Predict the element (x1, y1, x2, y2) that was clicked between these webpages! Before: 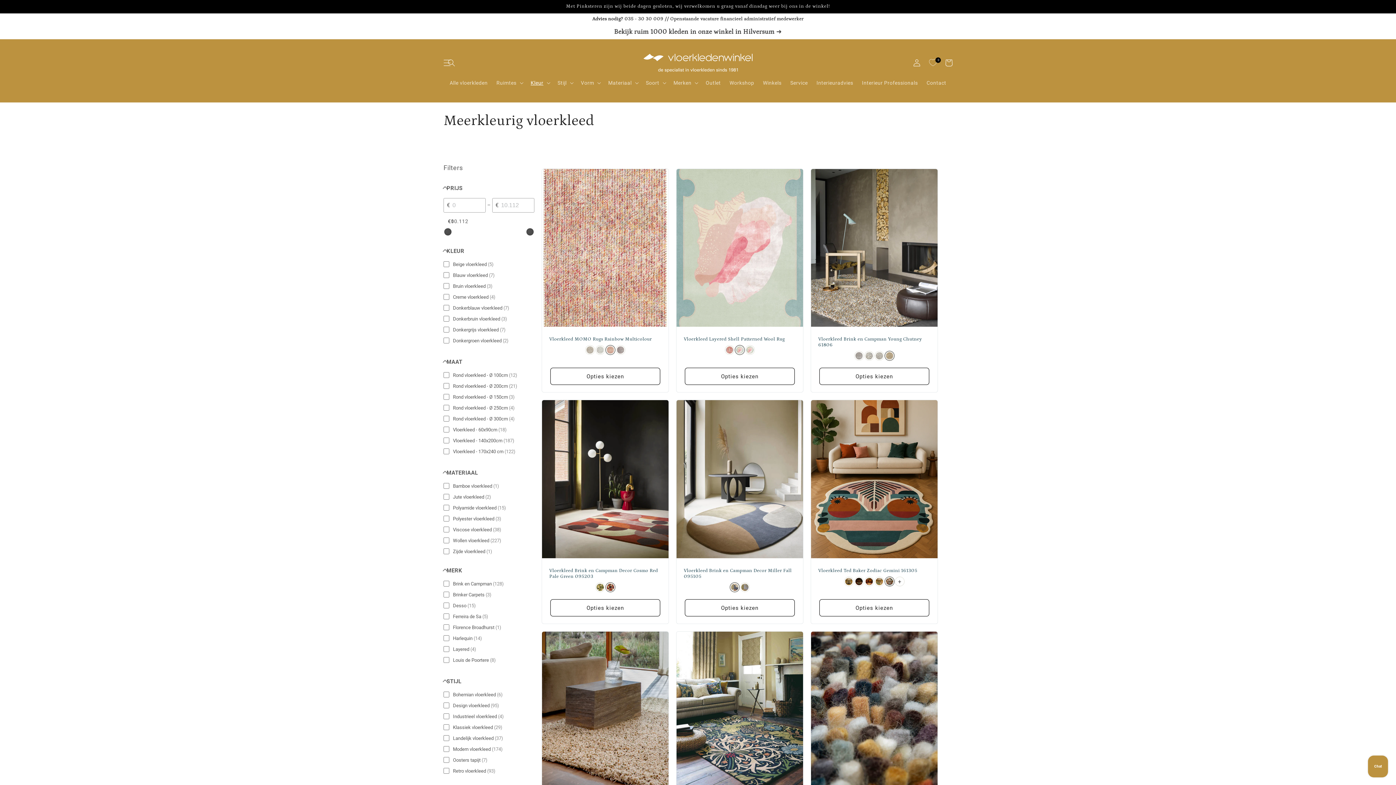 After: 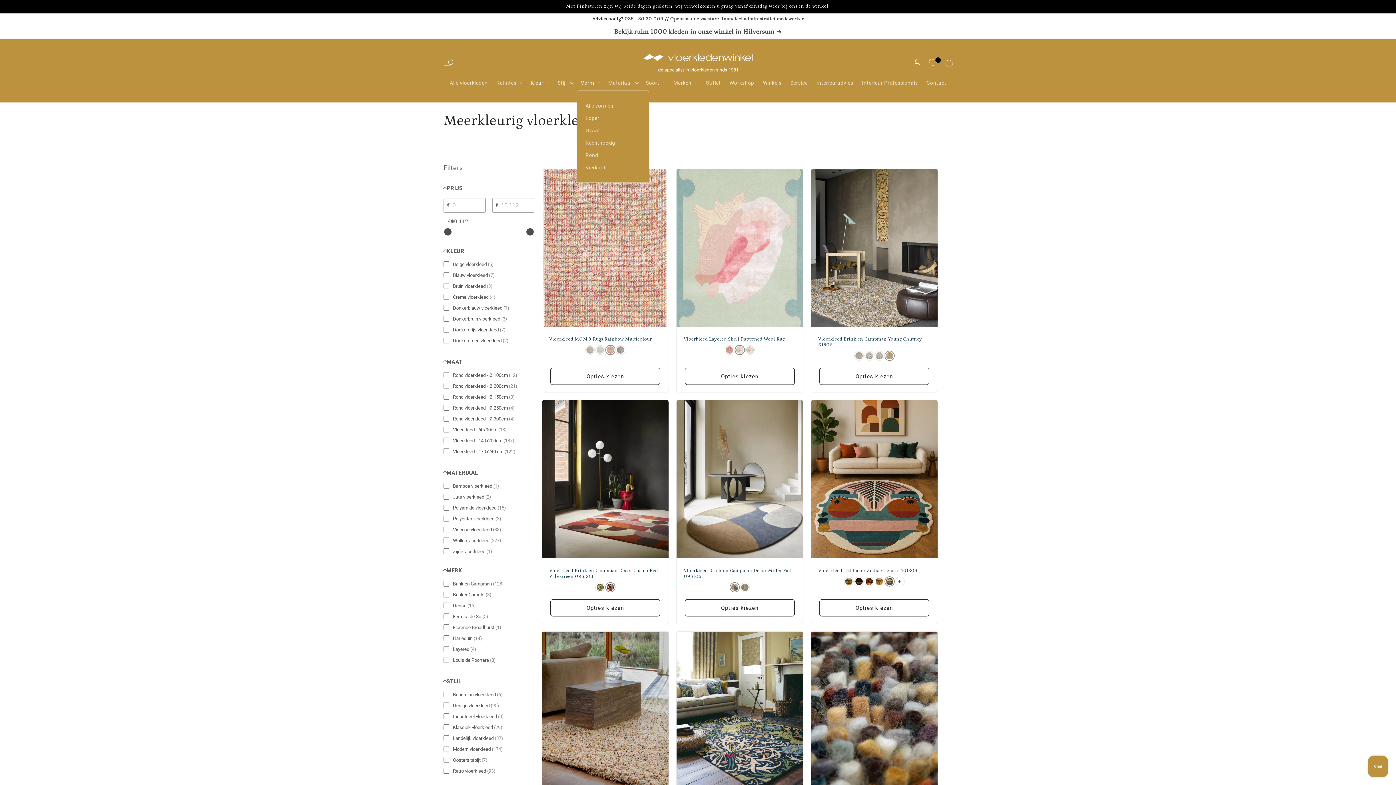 Action: label: Vorm bbox: (576, 75, 604, 90)